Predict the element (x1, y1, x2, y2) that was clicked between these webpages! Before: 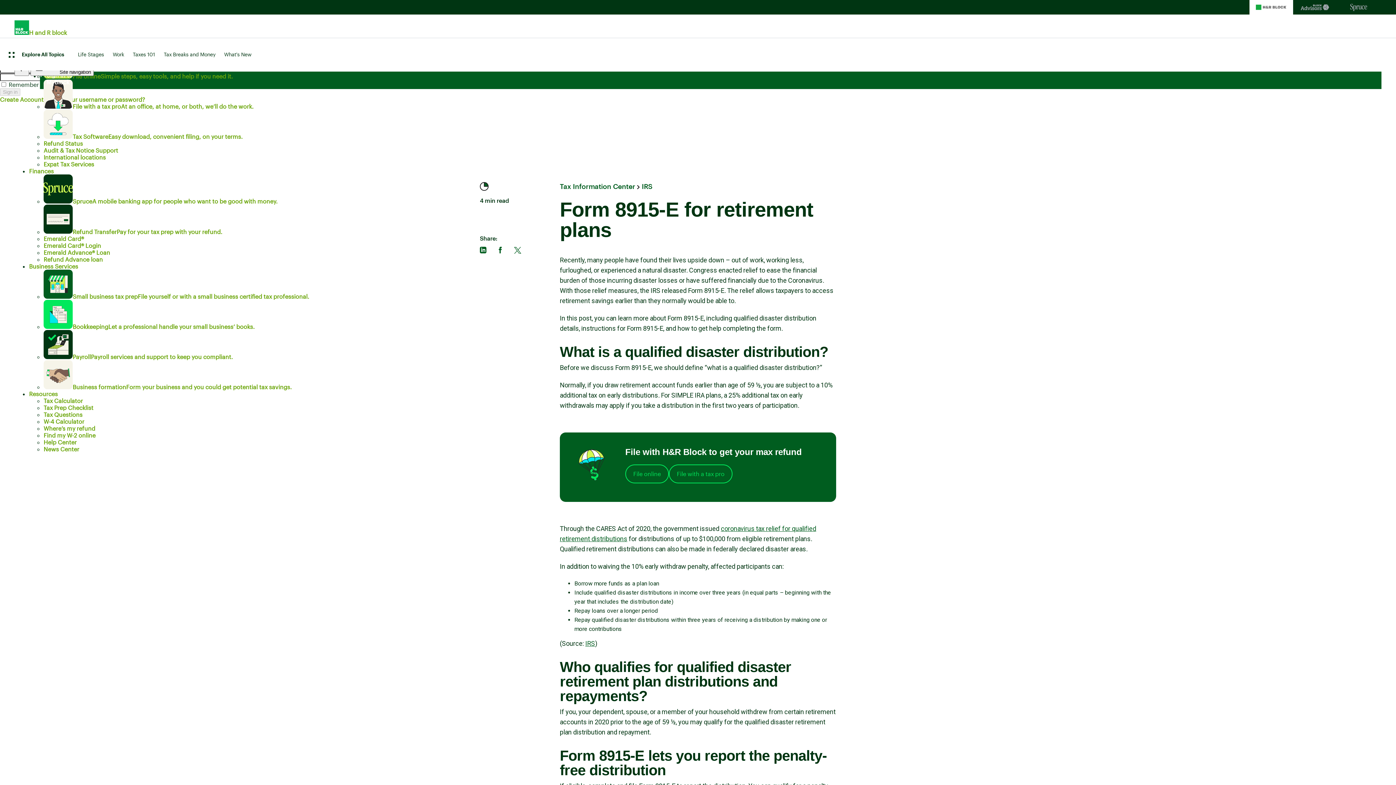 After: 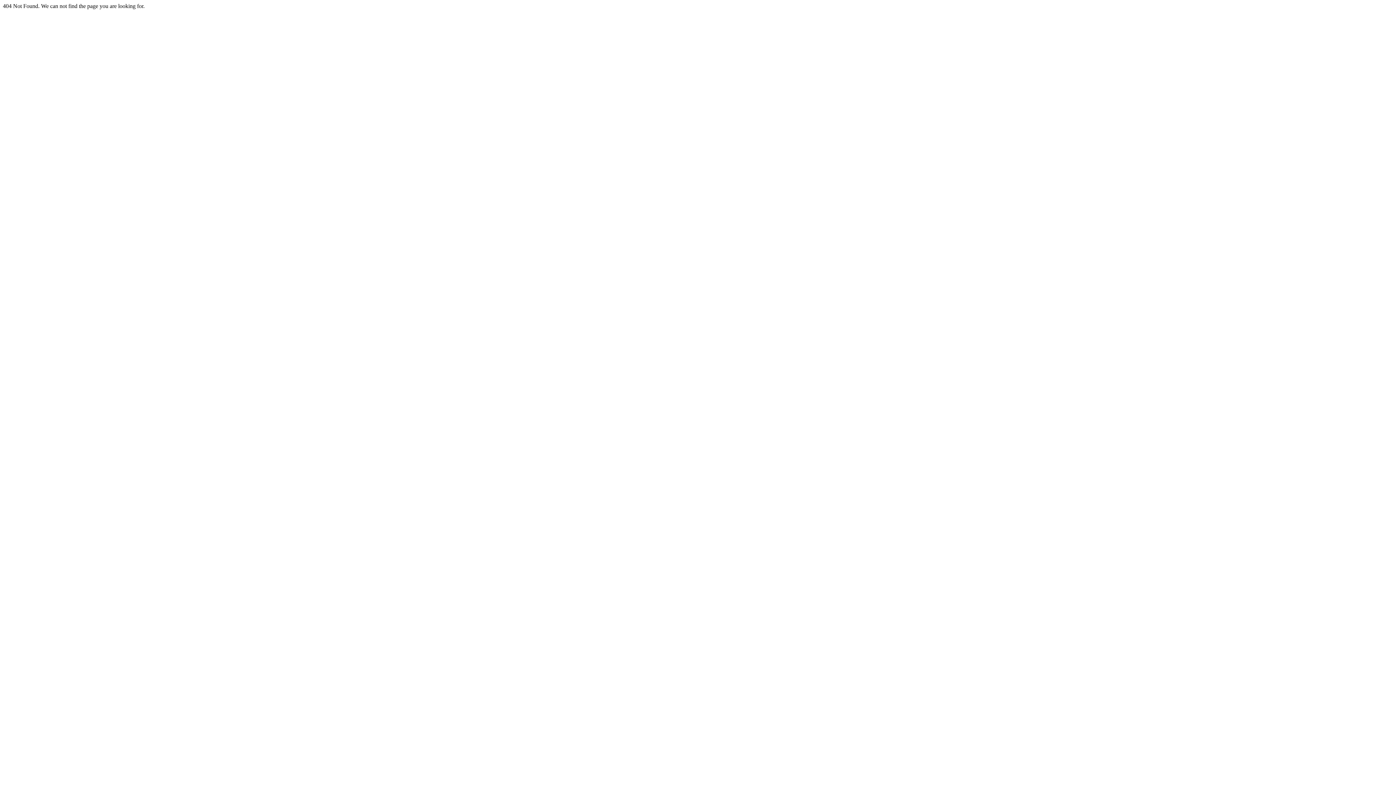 Action: bbox: (43, 102, 253, 109) label: File with a tax proAt an office, at home, or both, we’ll do the work.